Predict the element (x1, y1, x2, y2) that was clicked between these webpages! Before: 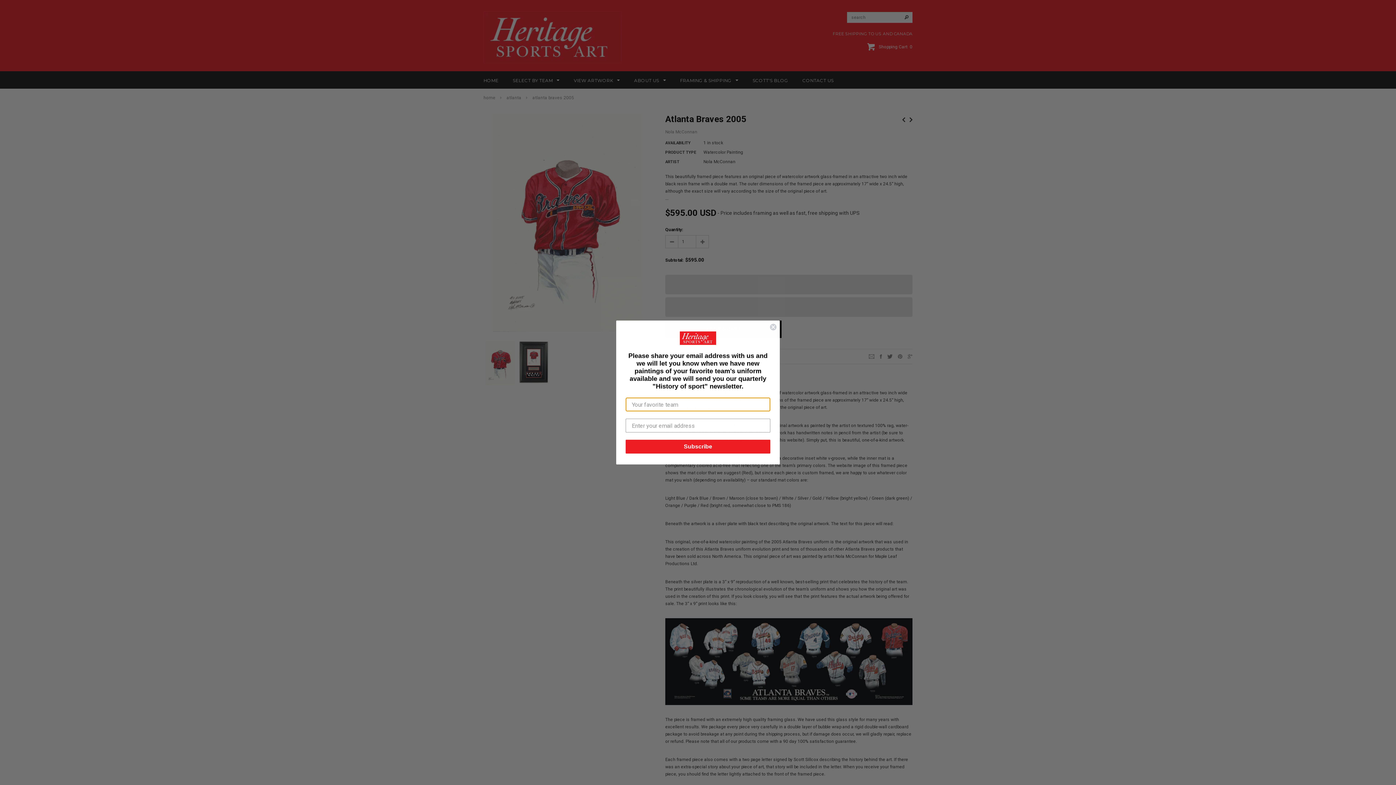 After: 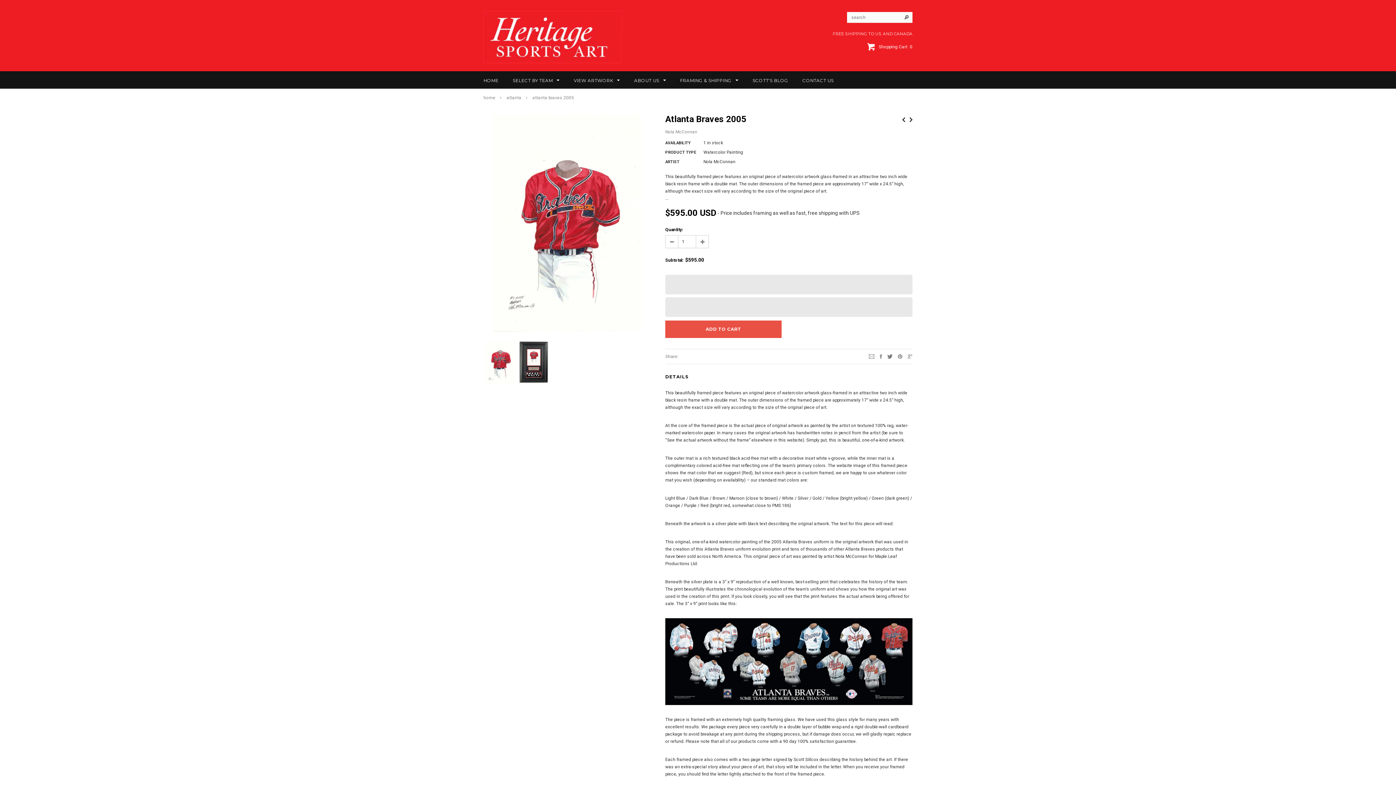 Action: bbox: (769, 324, 777, 331) label: Close dialog